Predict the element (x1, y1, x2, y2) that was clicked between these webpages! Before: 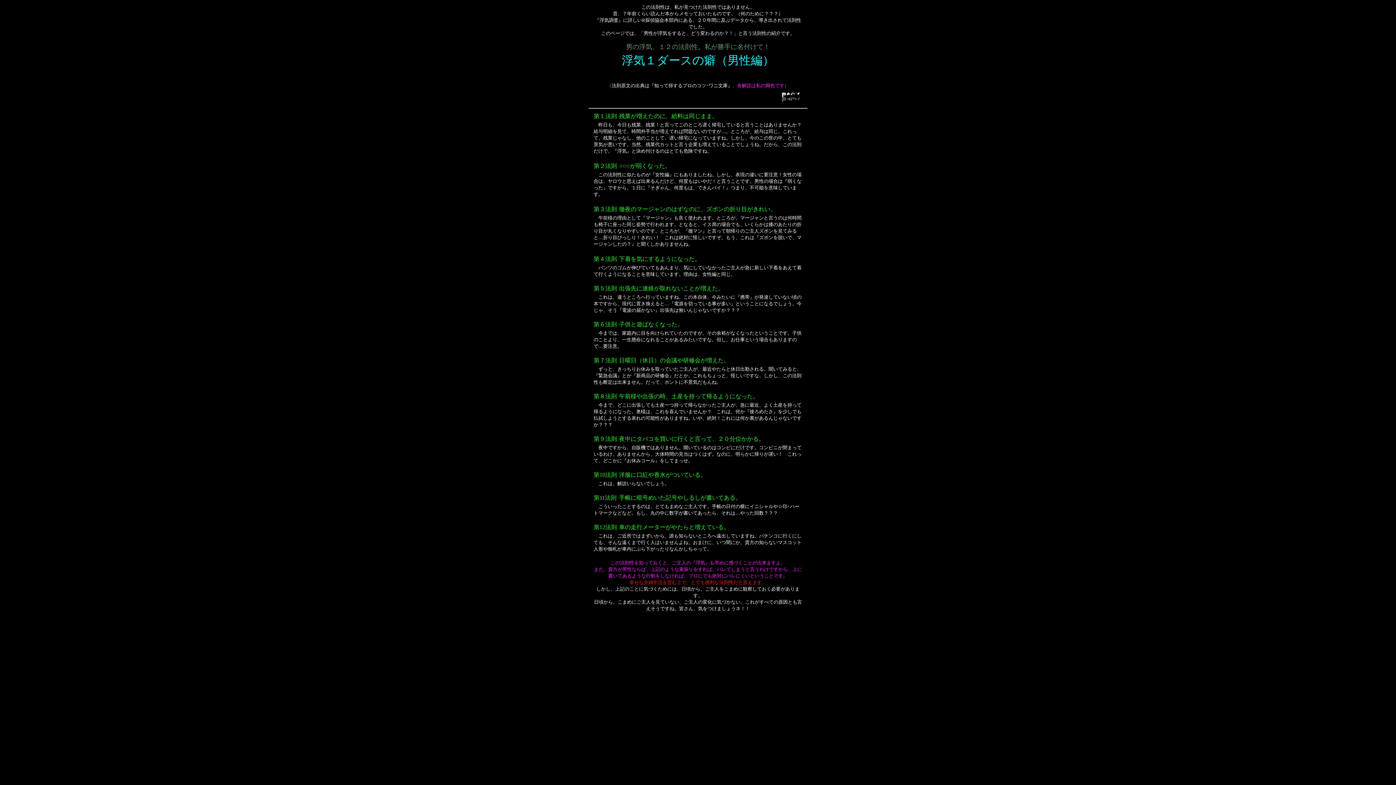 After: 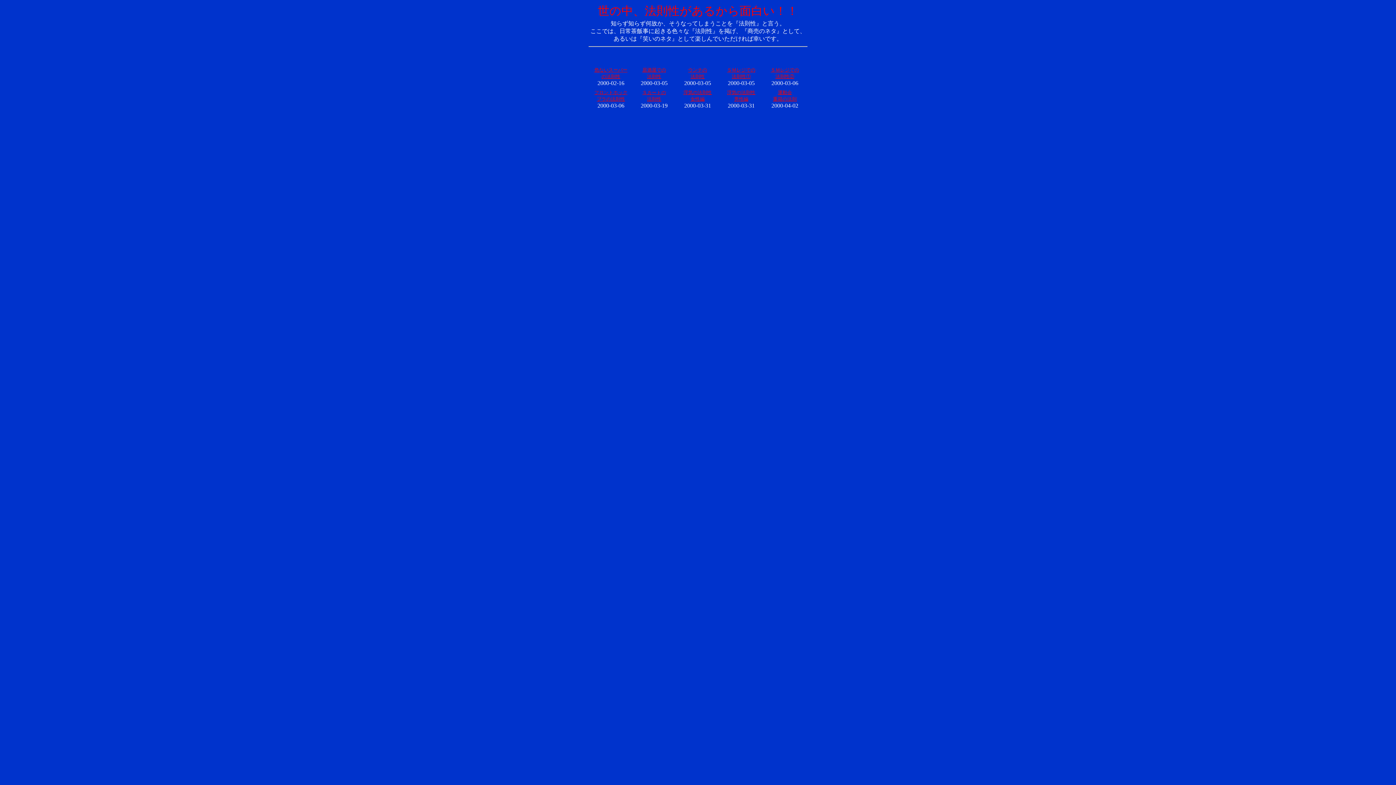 Action: bbox: (780, 98, 802, 105)